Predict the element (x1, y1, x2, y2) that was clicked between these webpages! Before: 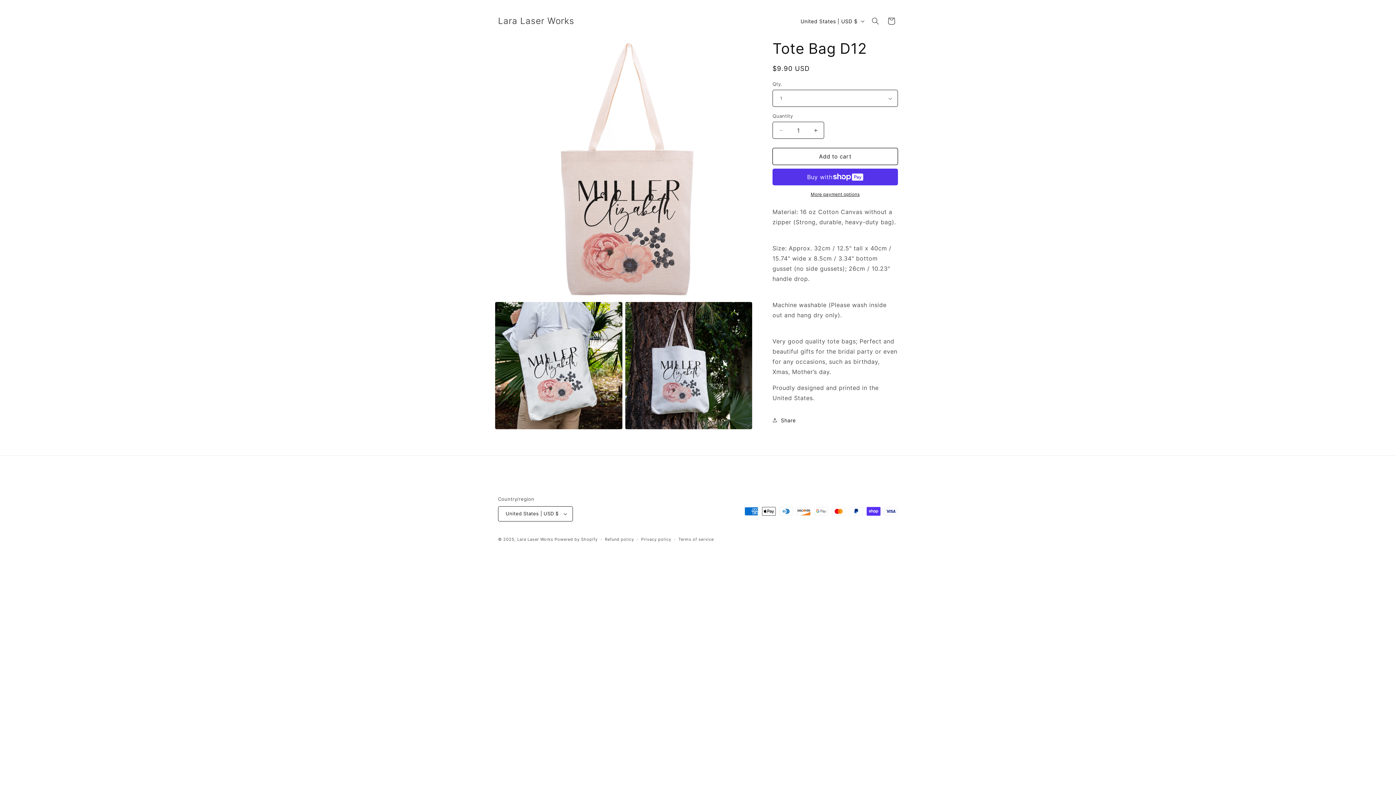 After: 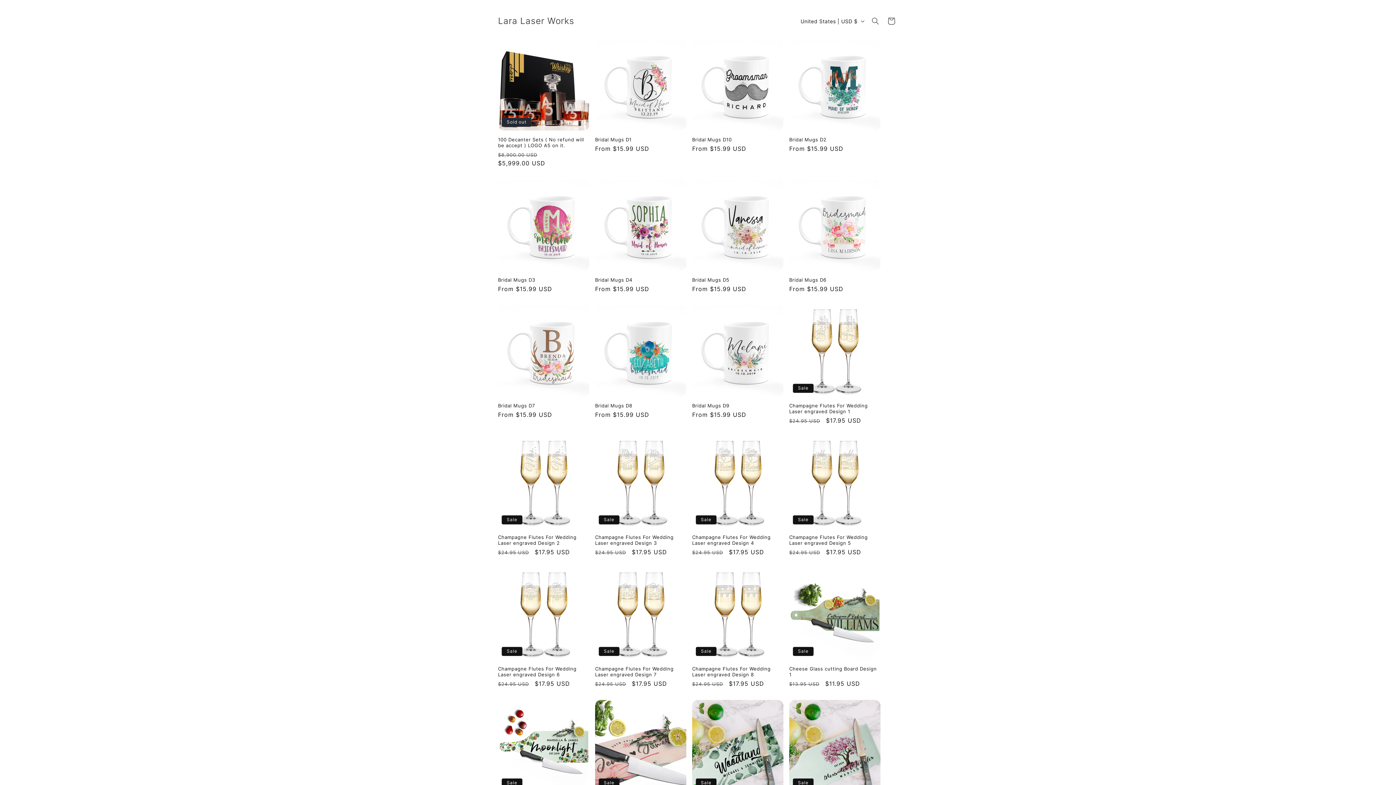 Action: label: Lara Laser Works bbox: (495, 14, 577, 28)